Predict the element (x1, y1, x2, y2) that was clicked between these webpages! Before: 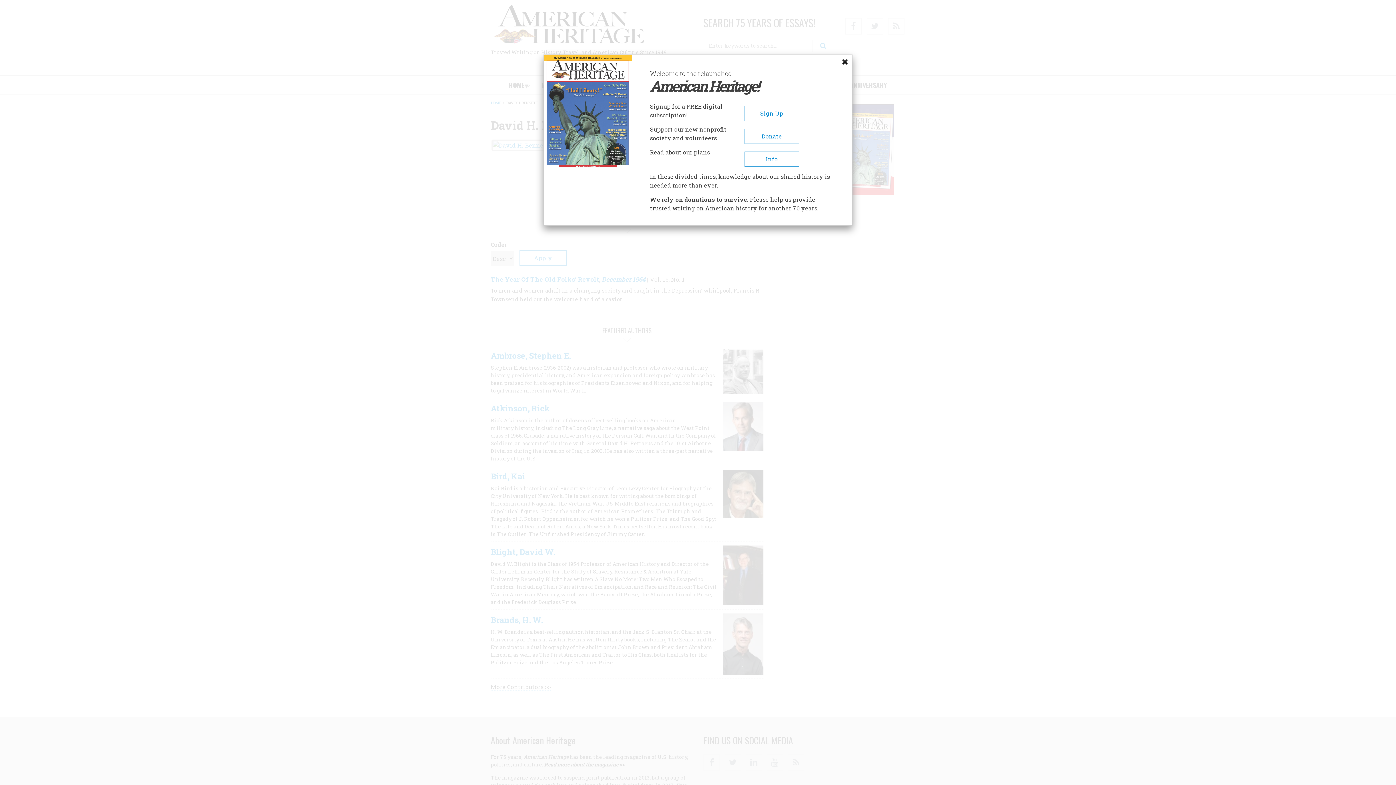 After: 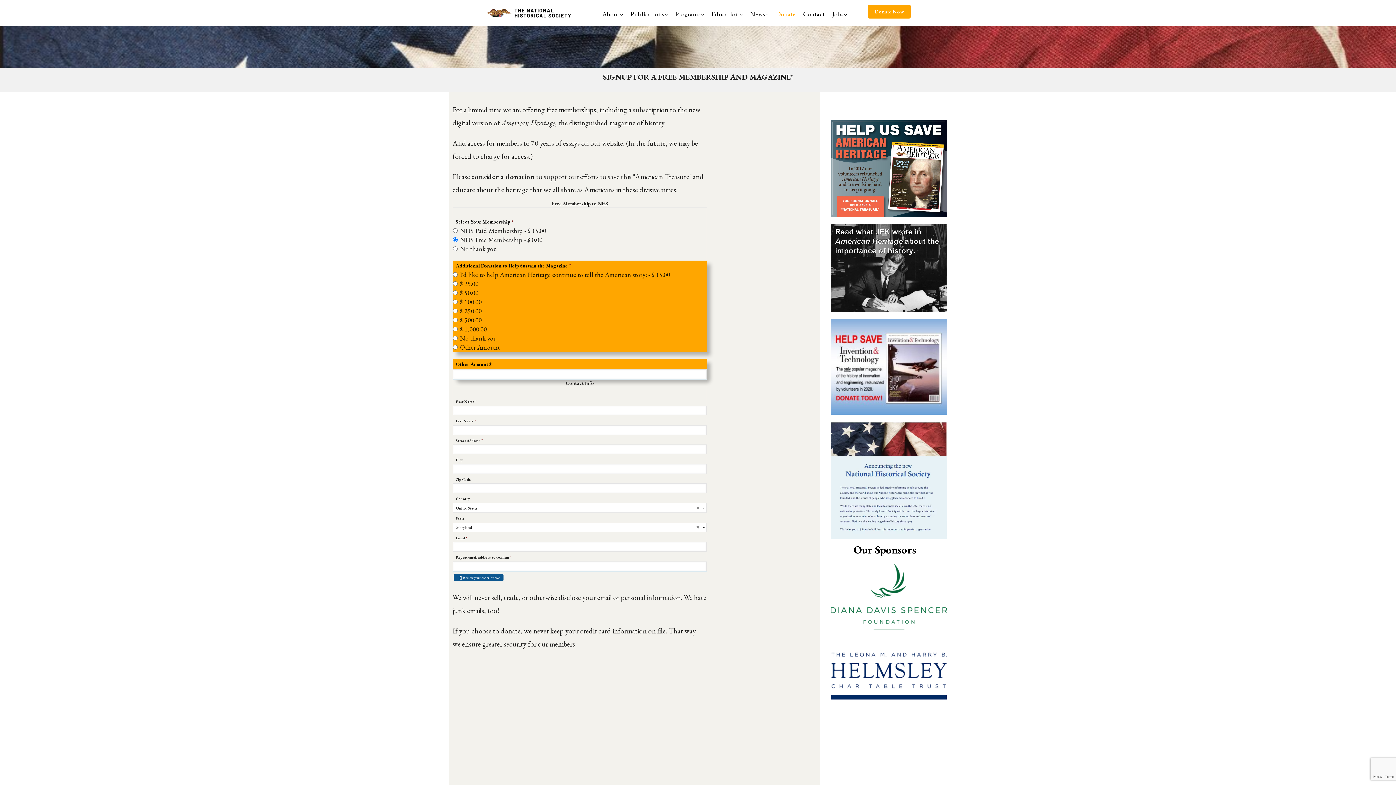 Action: label: Sign Up bbox: (744, 105, 799, 121)